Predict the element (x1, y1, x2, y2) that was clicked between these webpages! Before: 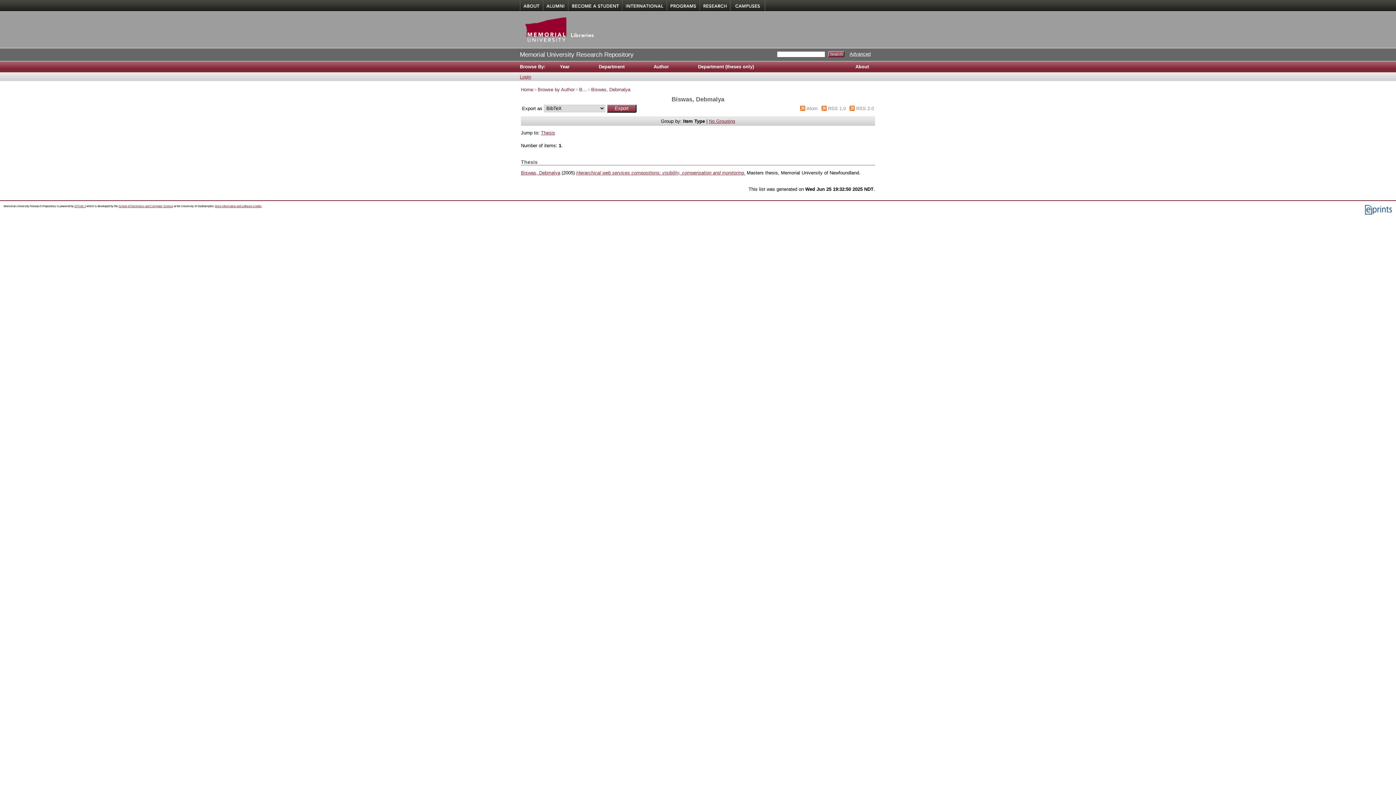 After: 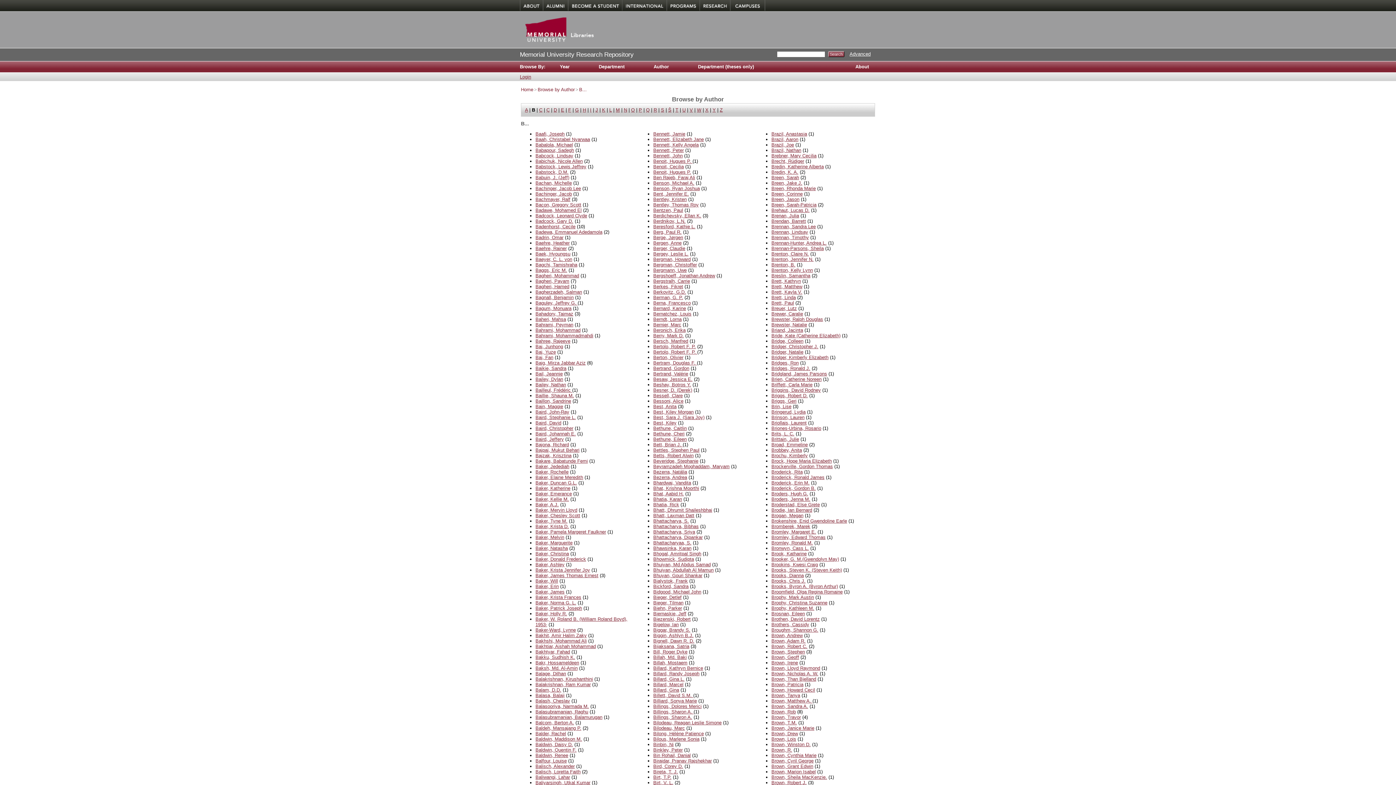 Action: label: B... bbox: (579, 86, 586, 92)